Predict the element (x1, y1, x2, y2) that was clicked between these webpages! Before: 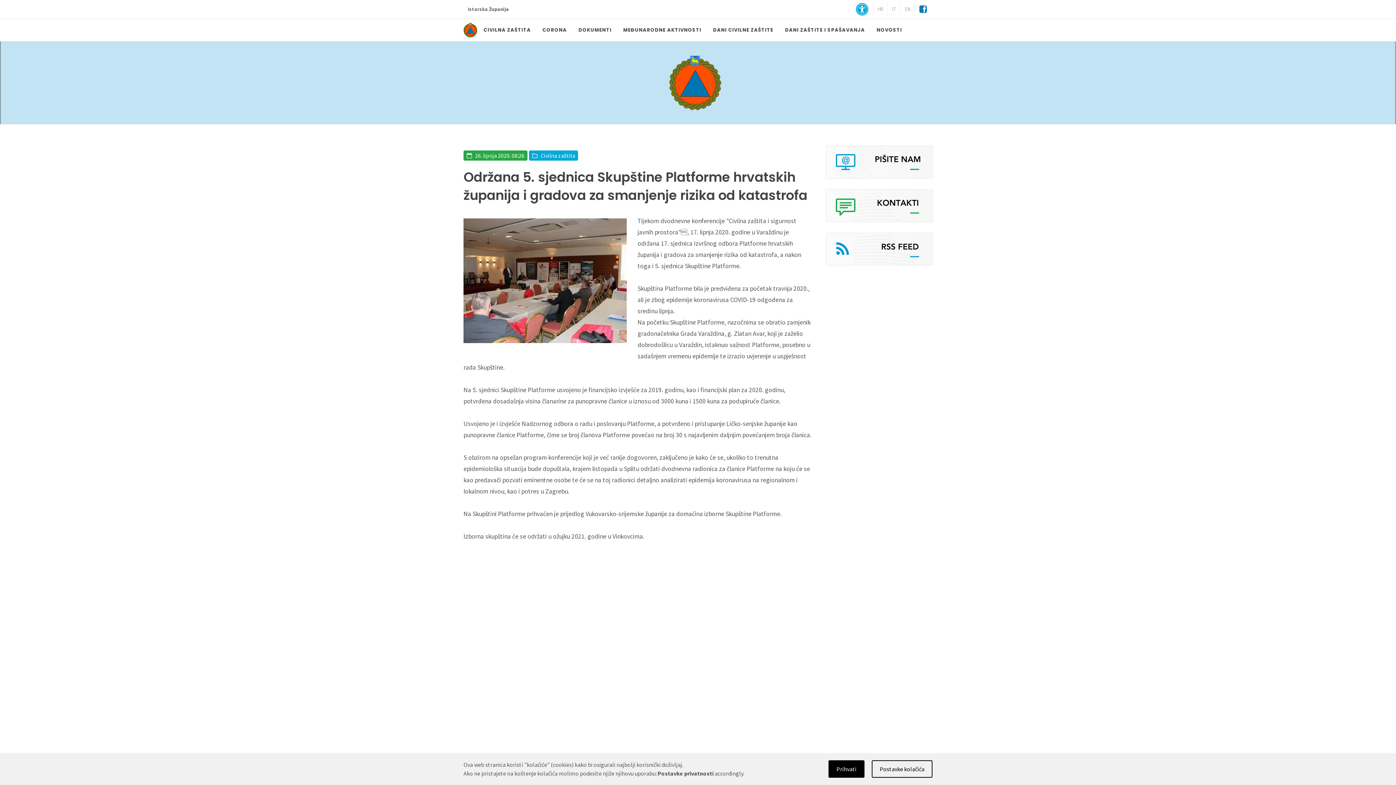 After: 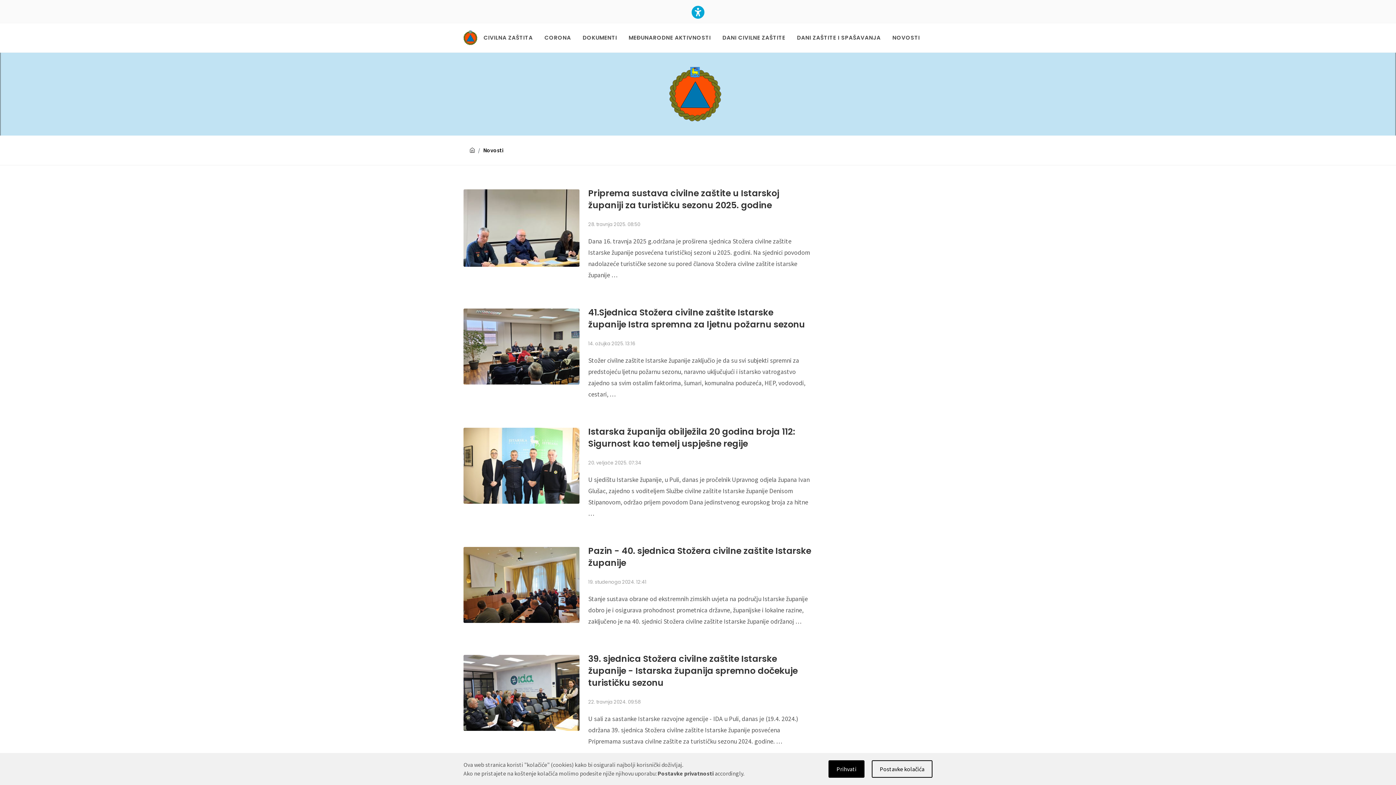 Action: label: NOVOSTI bbox: (871, 19, 907, 41)